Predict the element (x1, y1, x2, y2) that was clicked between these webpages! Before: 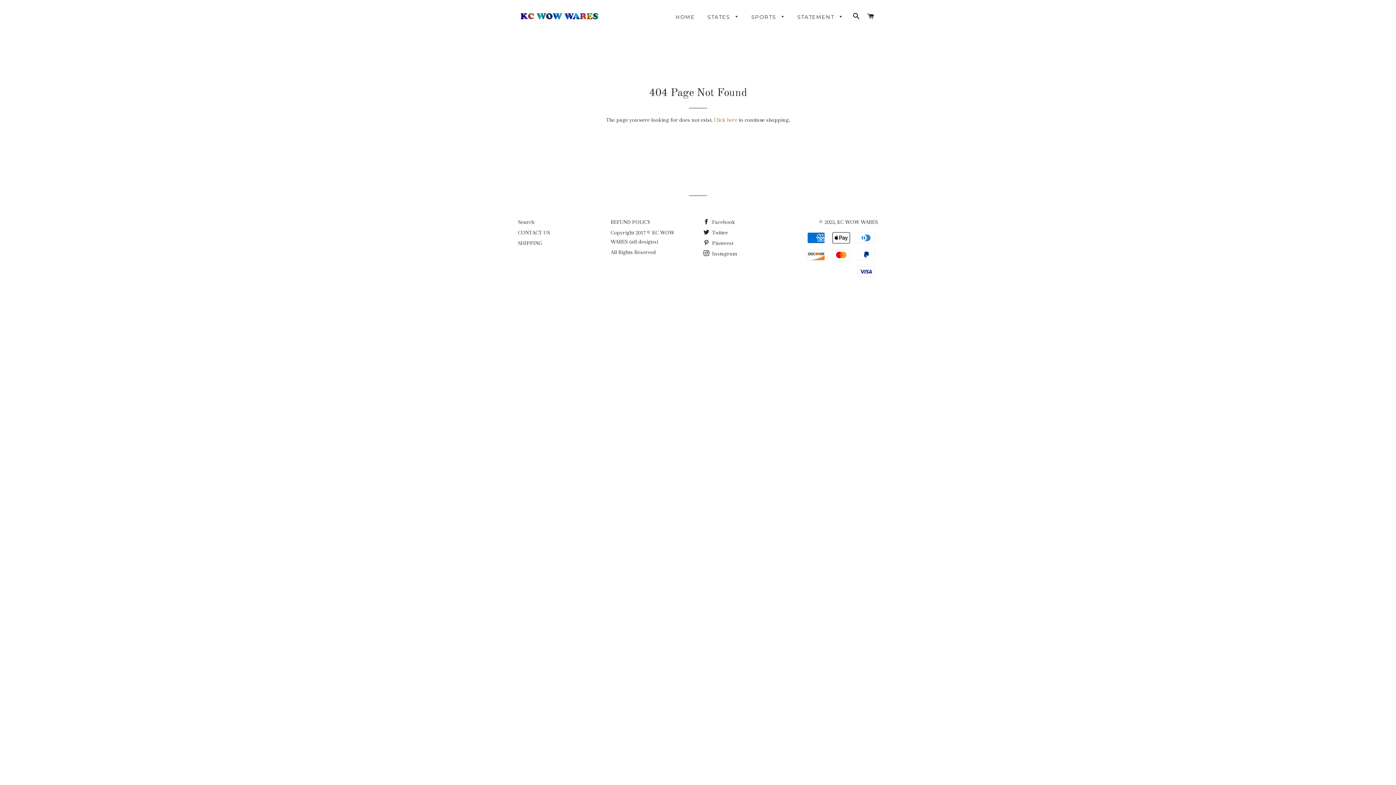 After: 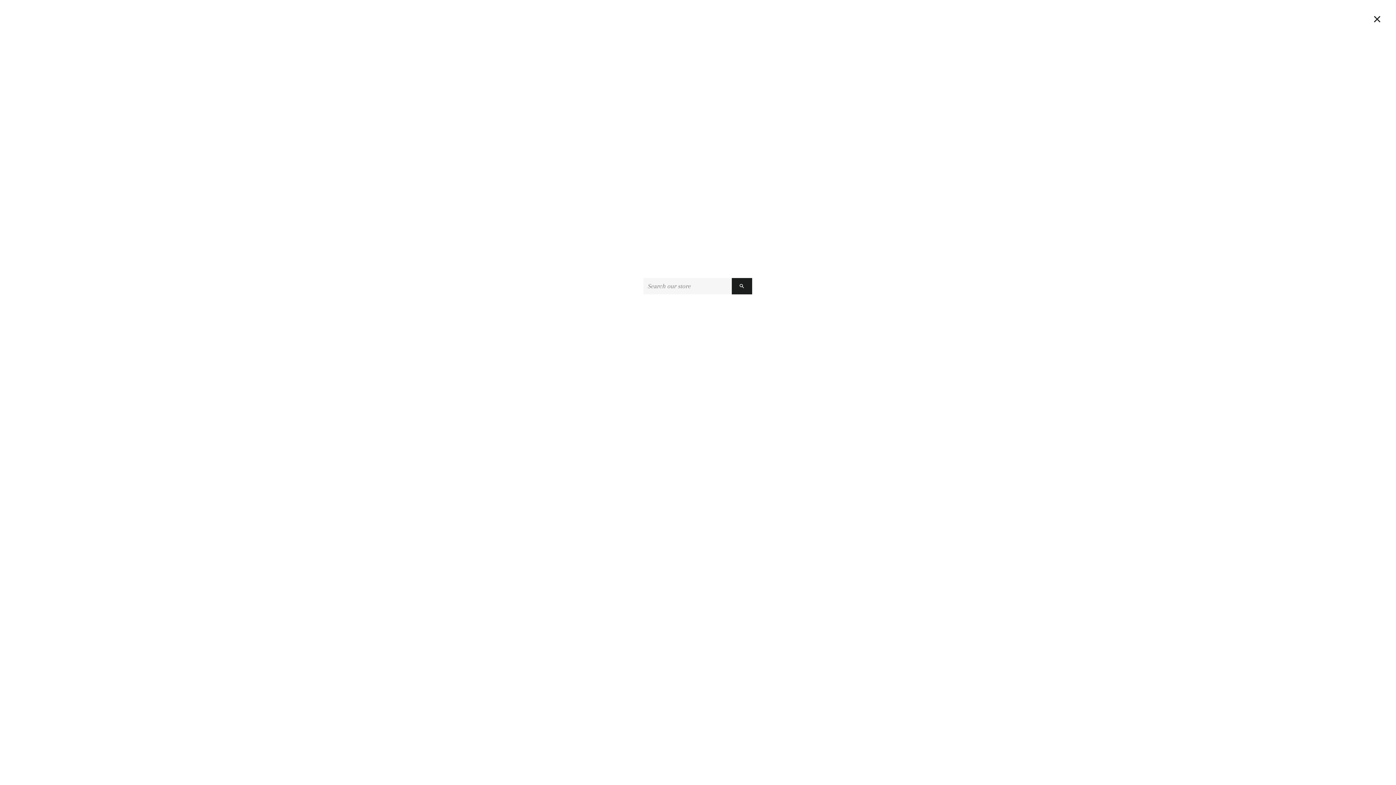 Action: bbox: (850, 5, 863, 27) label: SEARCH